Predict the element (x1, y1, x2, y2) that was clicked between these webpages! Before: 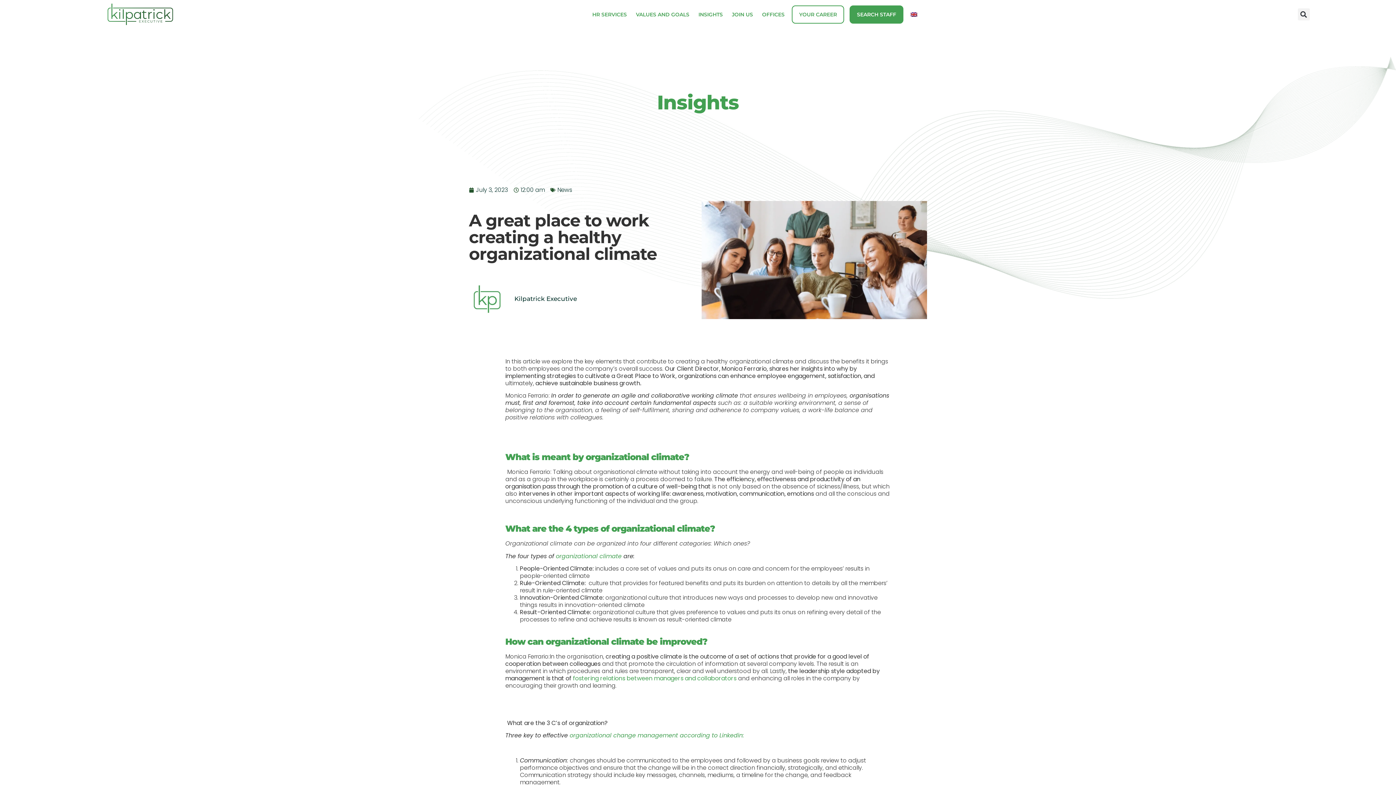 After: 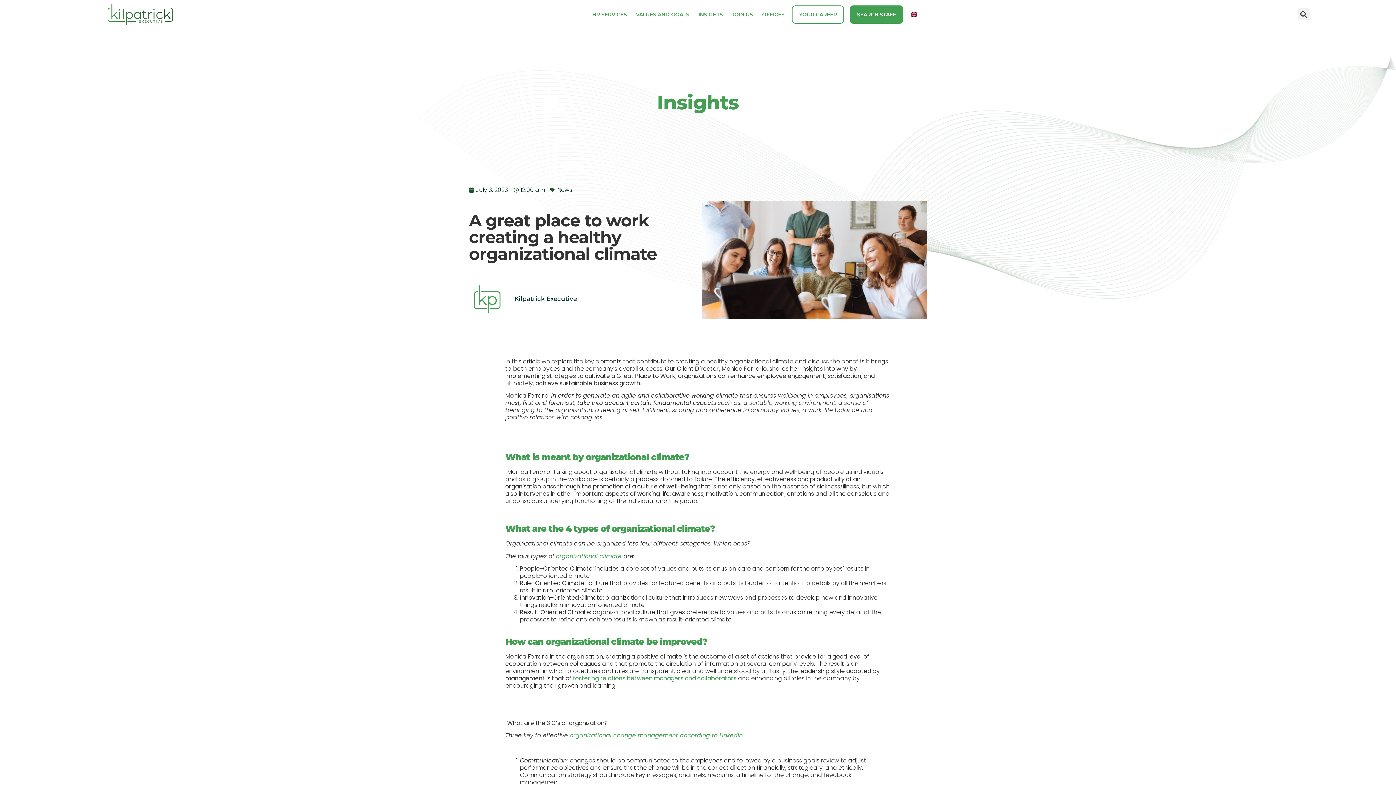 Action: bbox: (909, 5, 919, 23)